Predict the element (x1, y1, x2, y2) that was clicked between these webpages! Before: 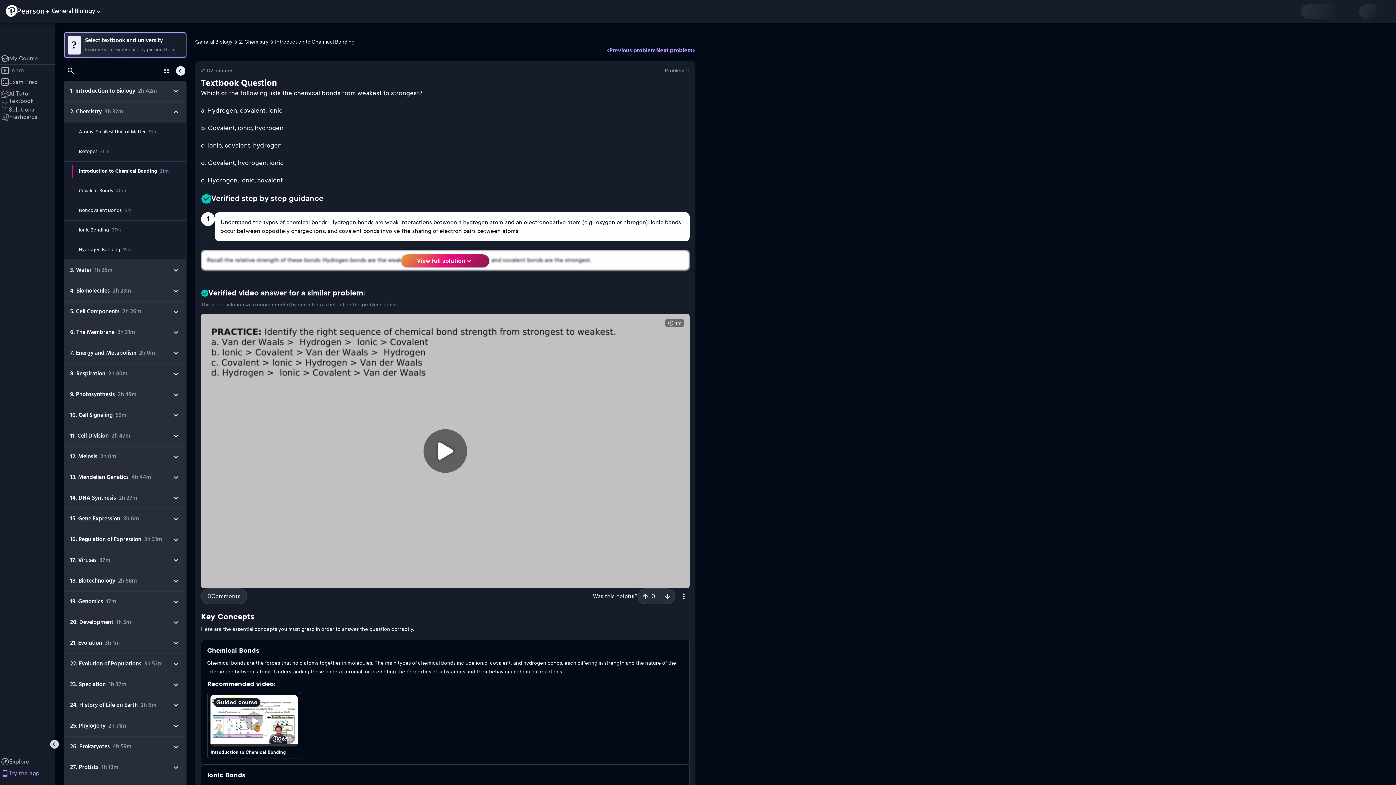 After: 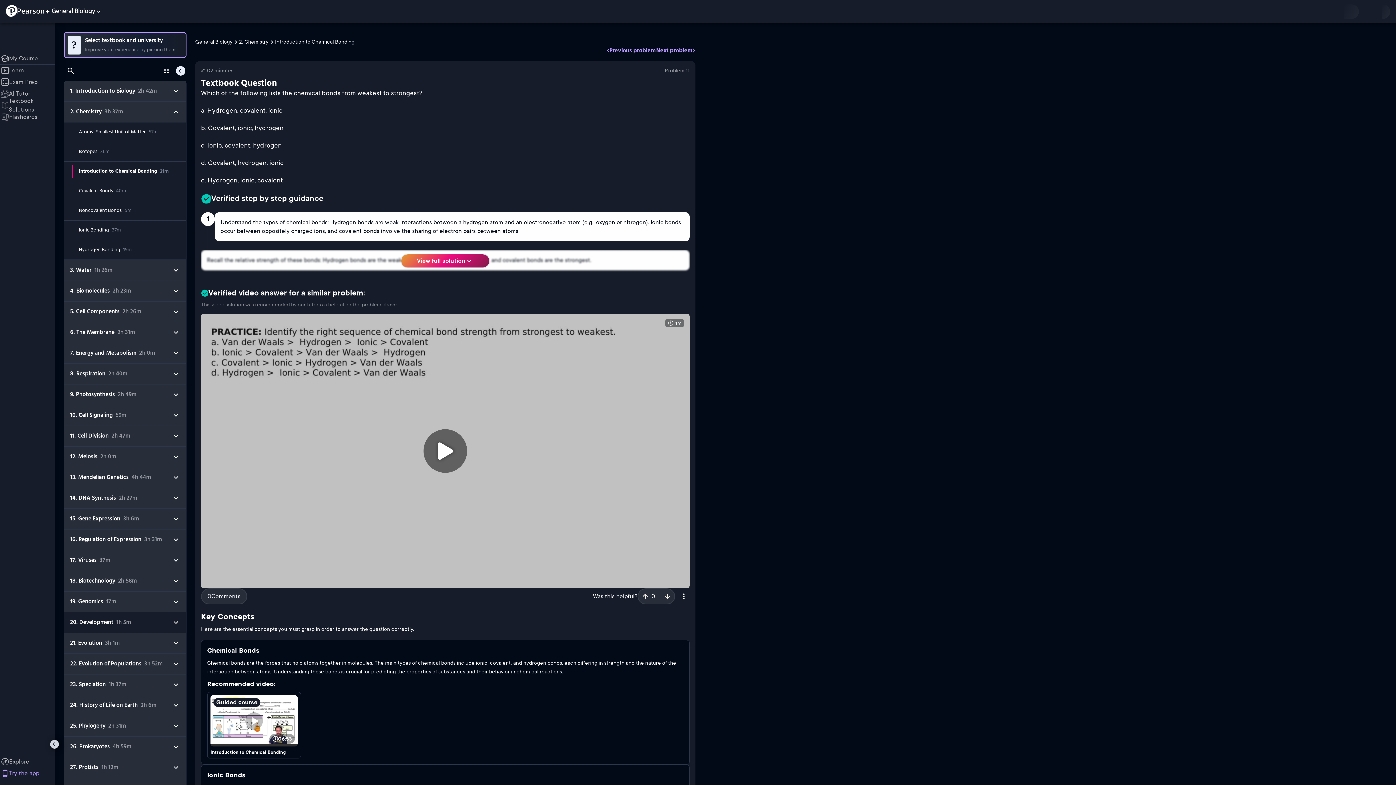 Action: label: 20. Development1h 5m bbox: (64, 612, 186, 633)